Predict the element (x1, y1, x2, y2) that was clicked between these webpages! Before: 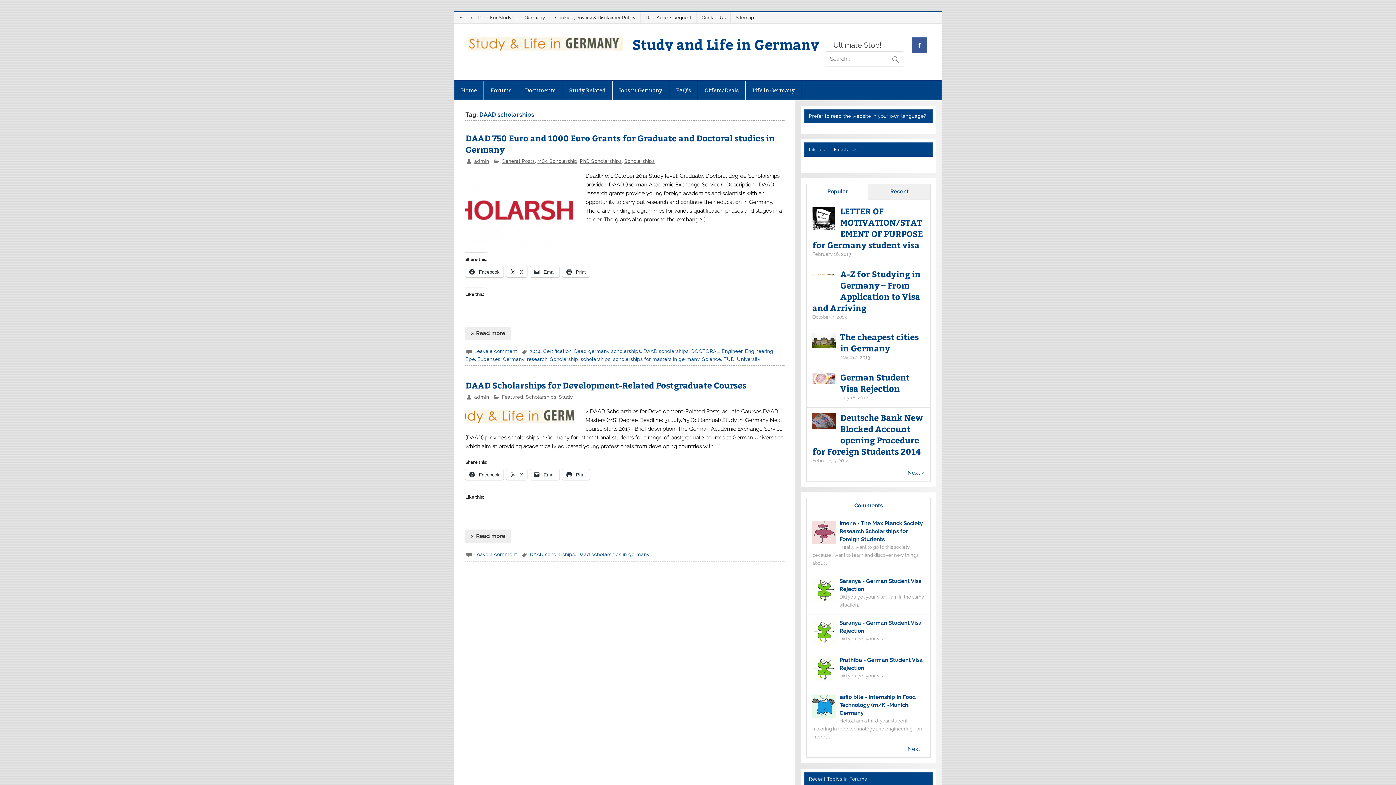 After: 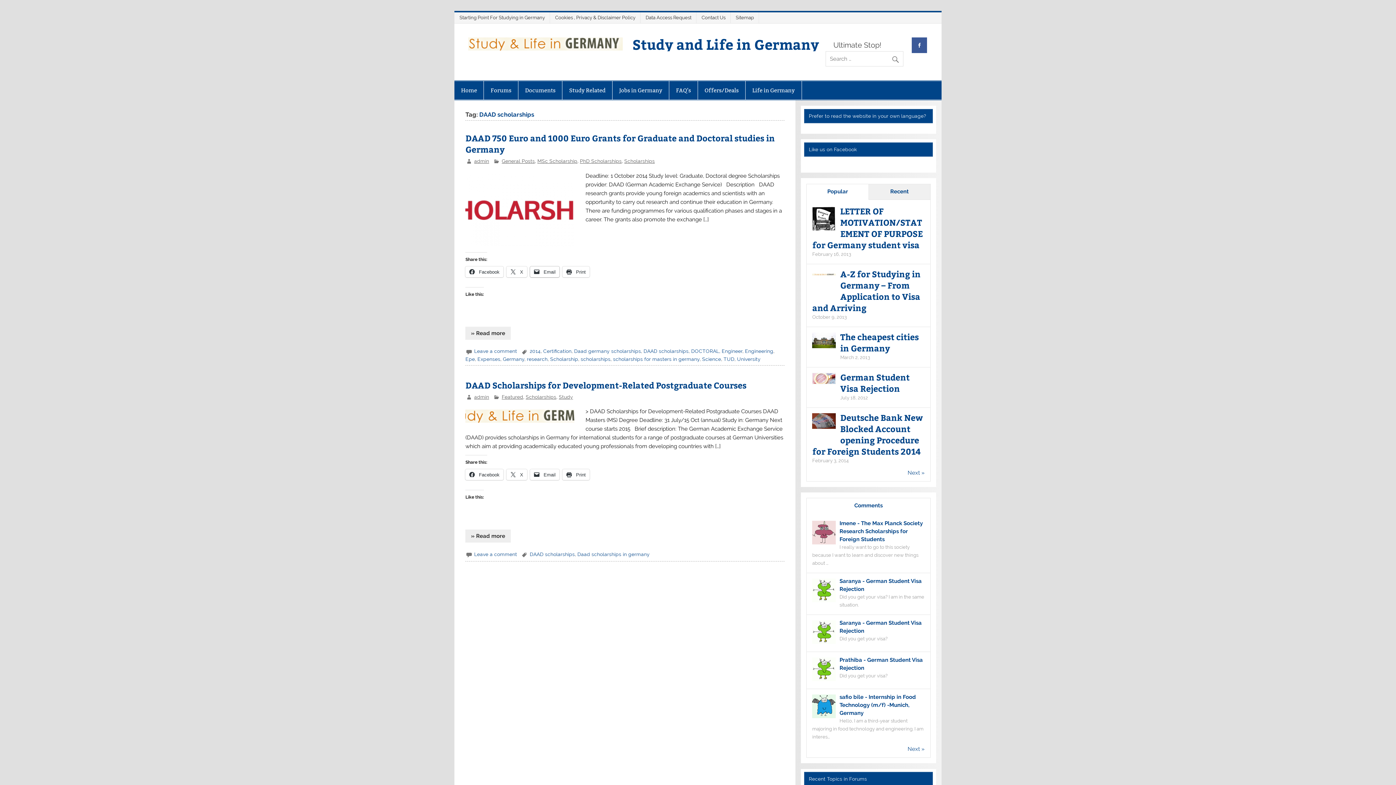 Action: bbox: (530, 266, 559, 277) label:  Email